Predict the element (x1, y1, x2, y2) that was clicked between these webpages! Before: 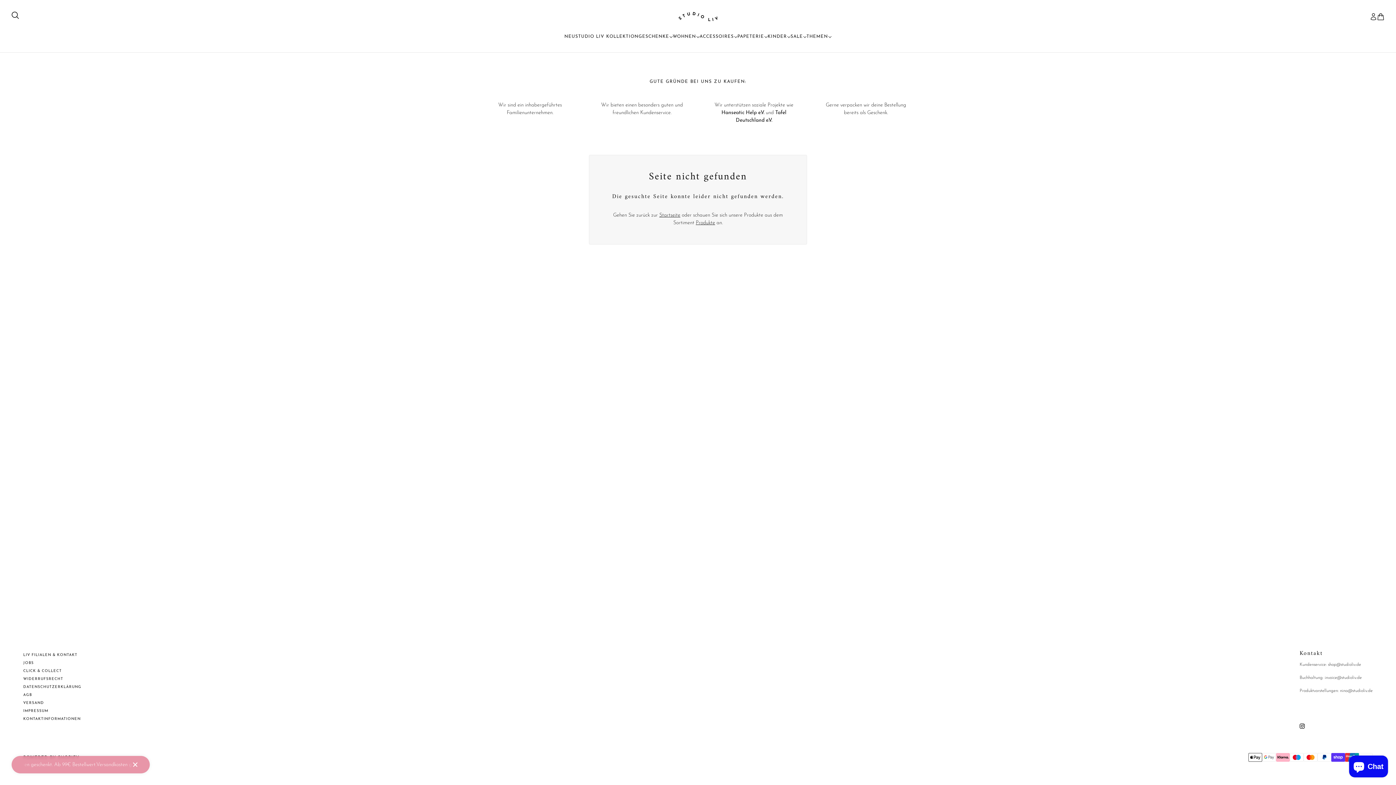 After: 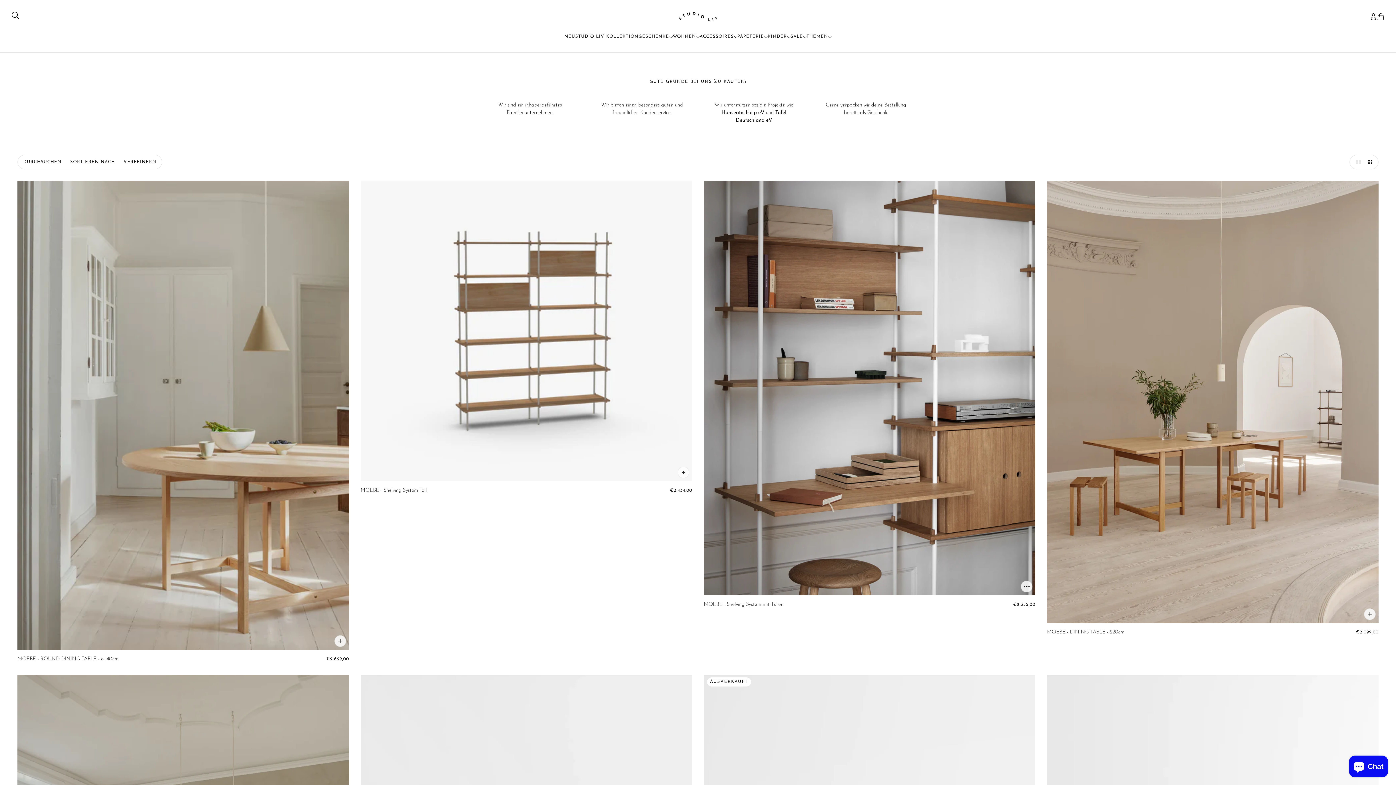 Action: label: WOHNEN bbox: (667, 21, 705, 52)